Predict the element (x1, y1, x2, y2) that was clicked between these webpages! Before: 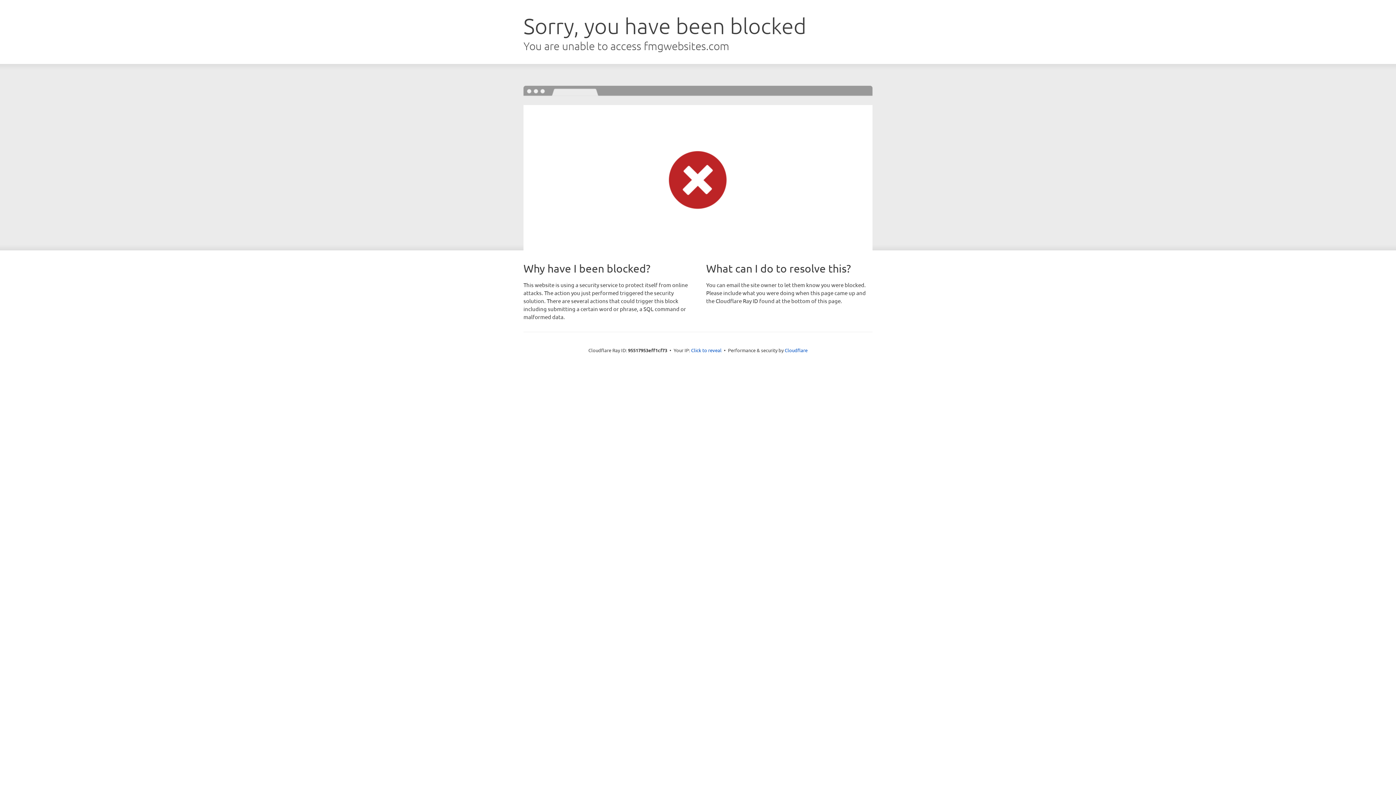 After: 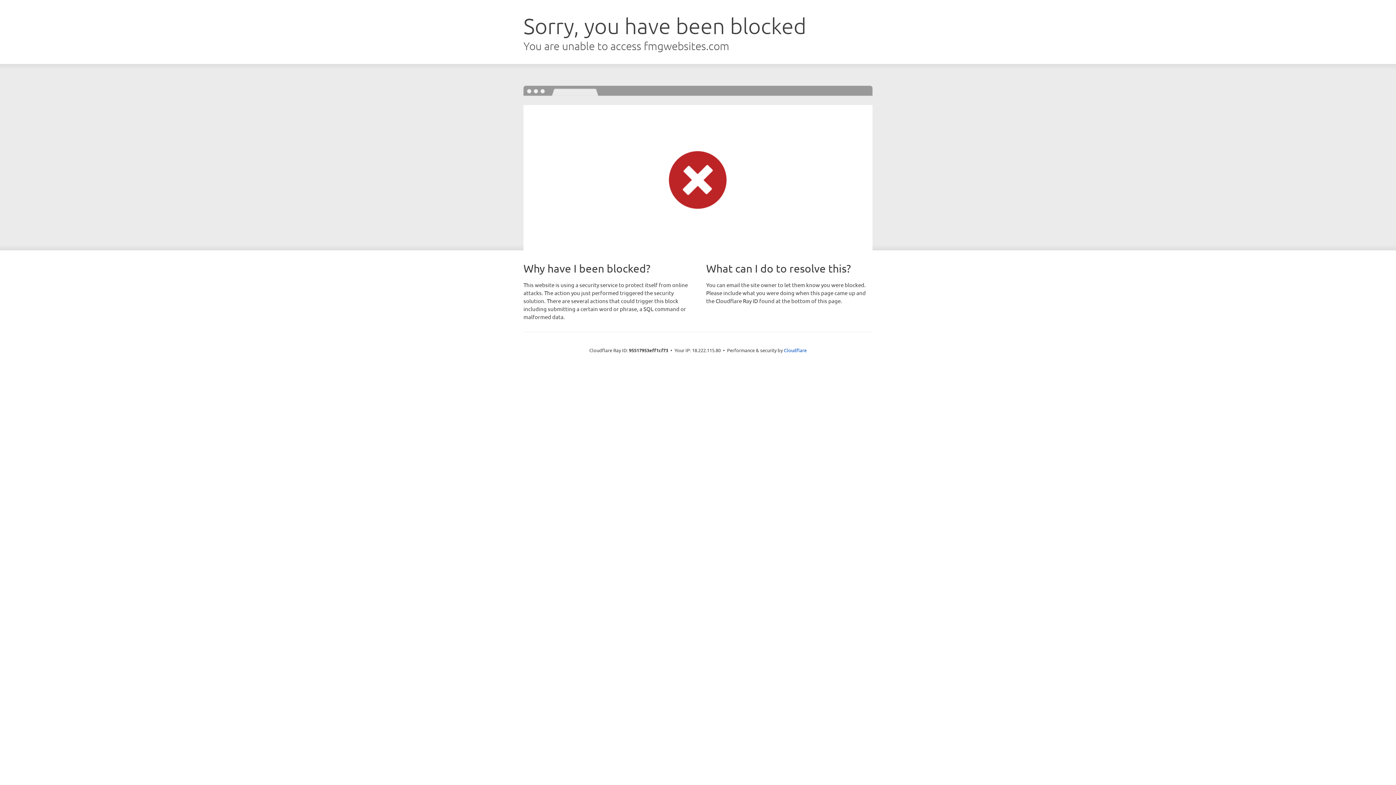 Action: bbox: (691, 346, 721, 353) label: Click to reveal